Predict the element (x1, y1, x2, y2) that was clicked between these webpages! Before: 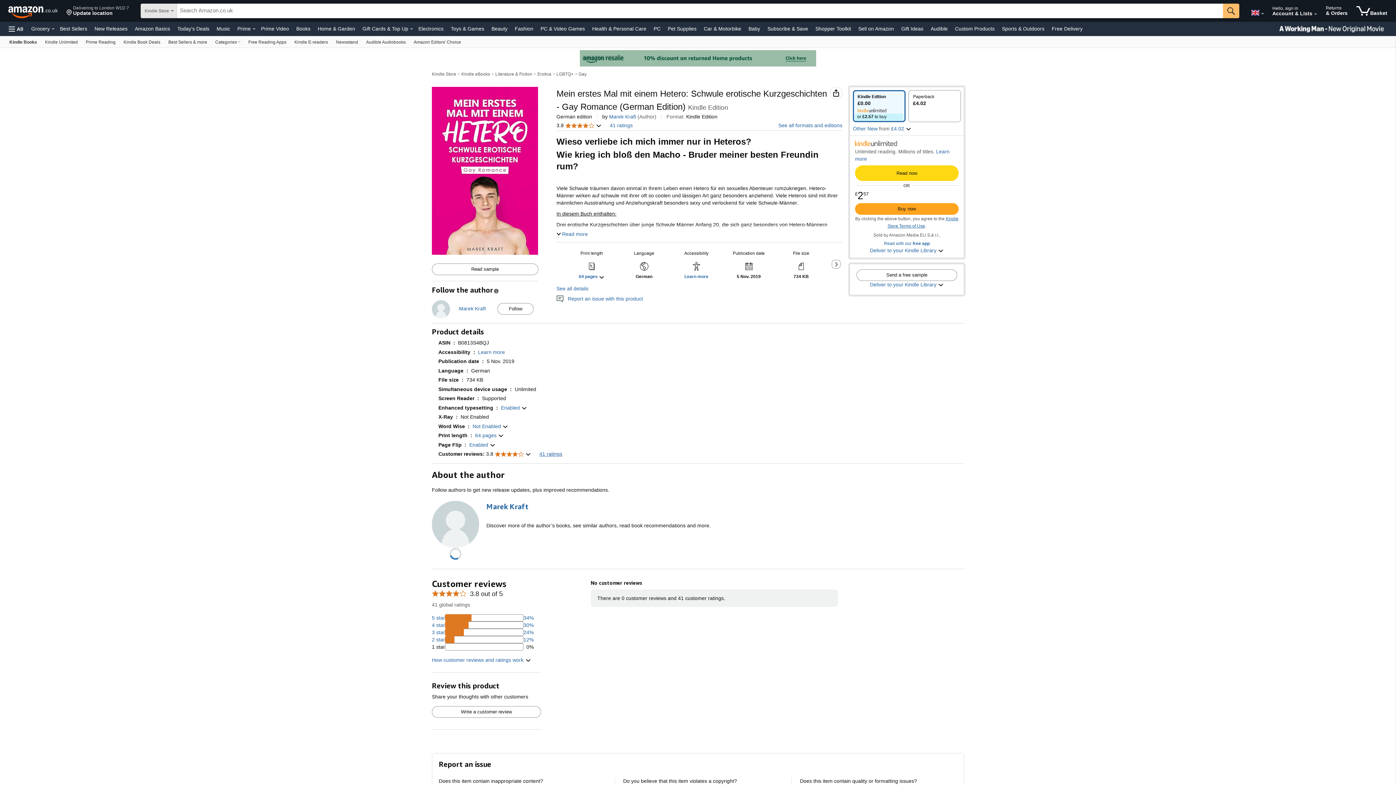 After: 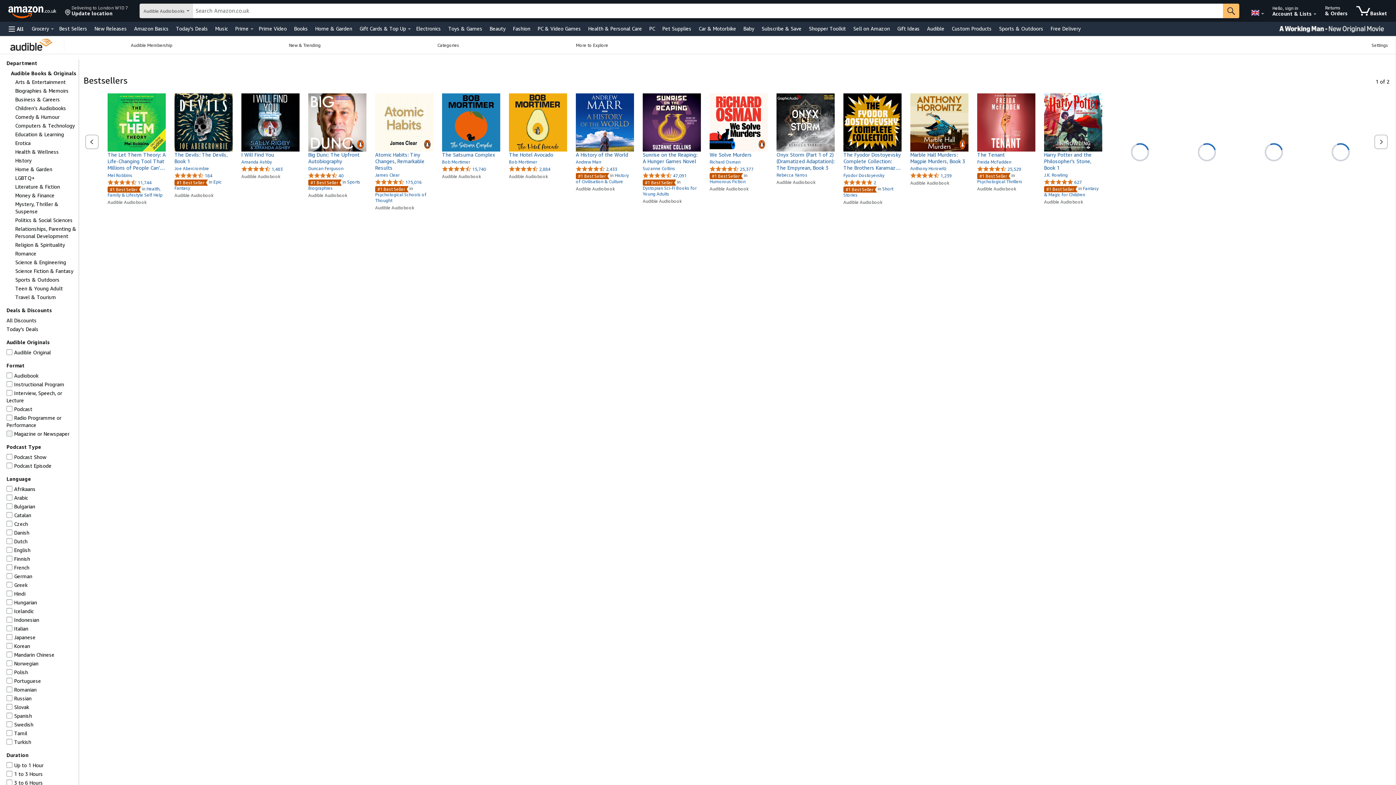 Action: bbox: (362, 36, 409, 47) label: Audible Audiobooks